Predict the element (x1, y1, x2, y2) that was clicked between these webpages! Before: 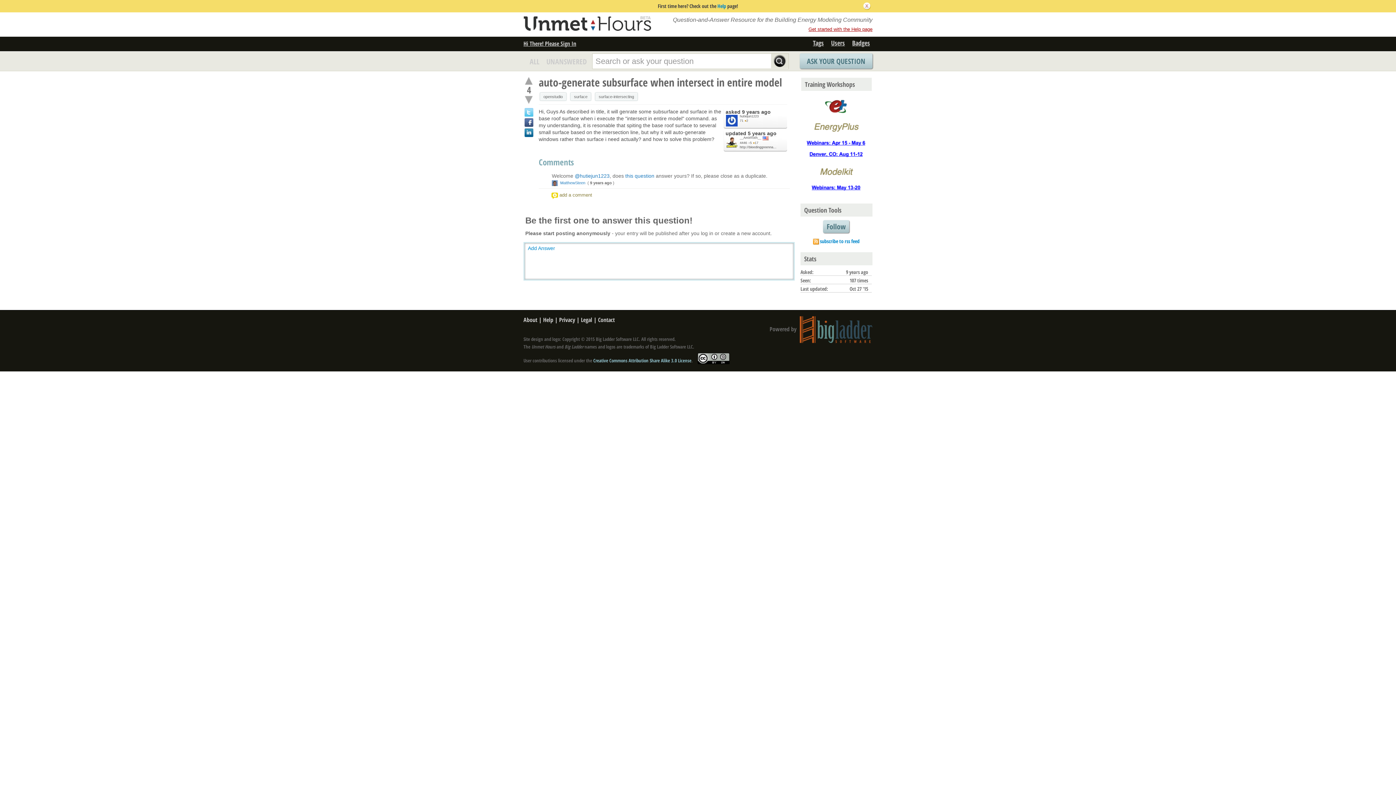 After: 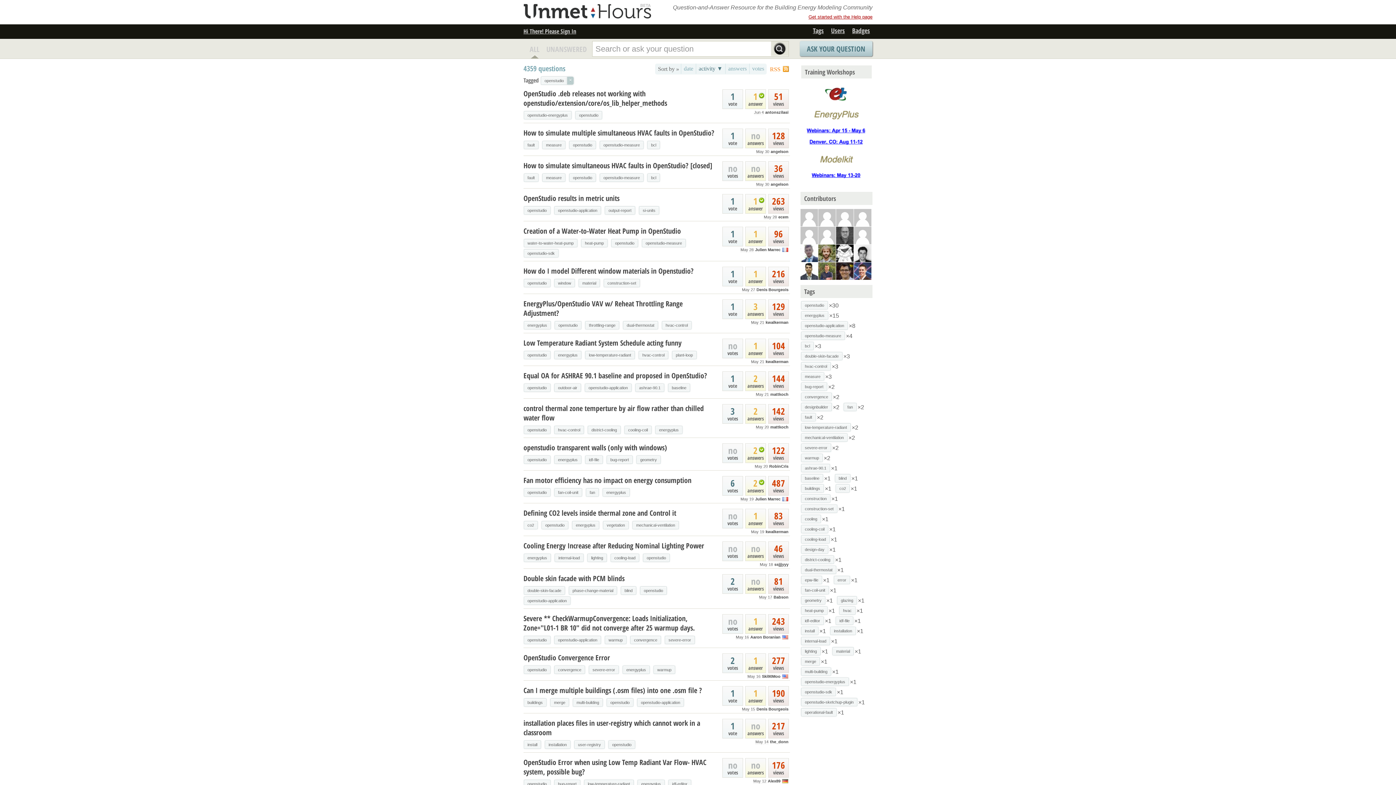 Action: label: openstudio bbox: (540, 92, 566, 100)